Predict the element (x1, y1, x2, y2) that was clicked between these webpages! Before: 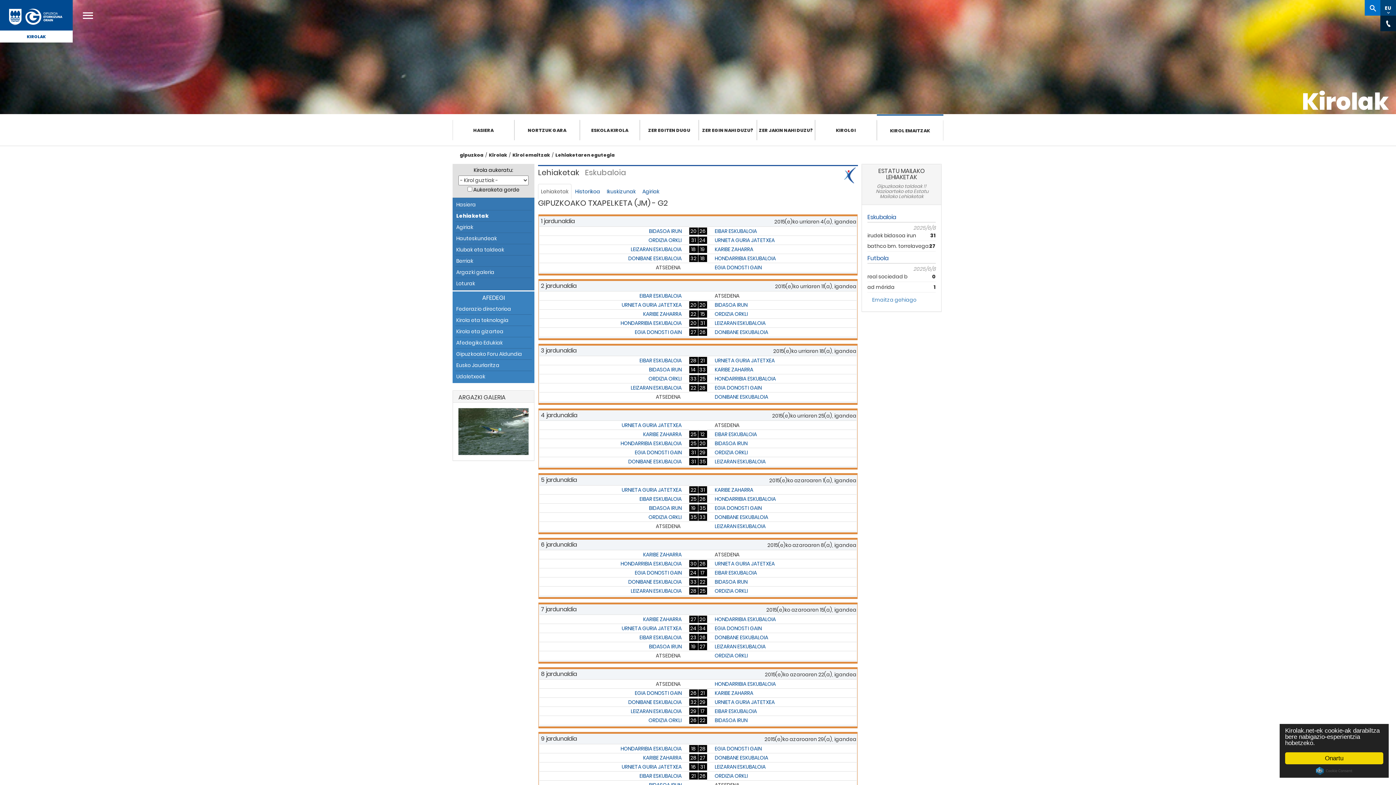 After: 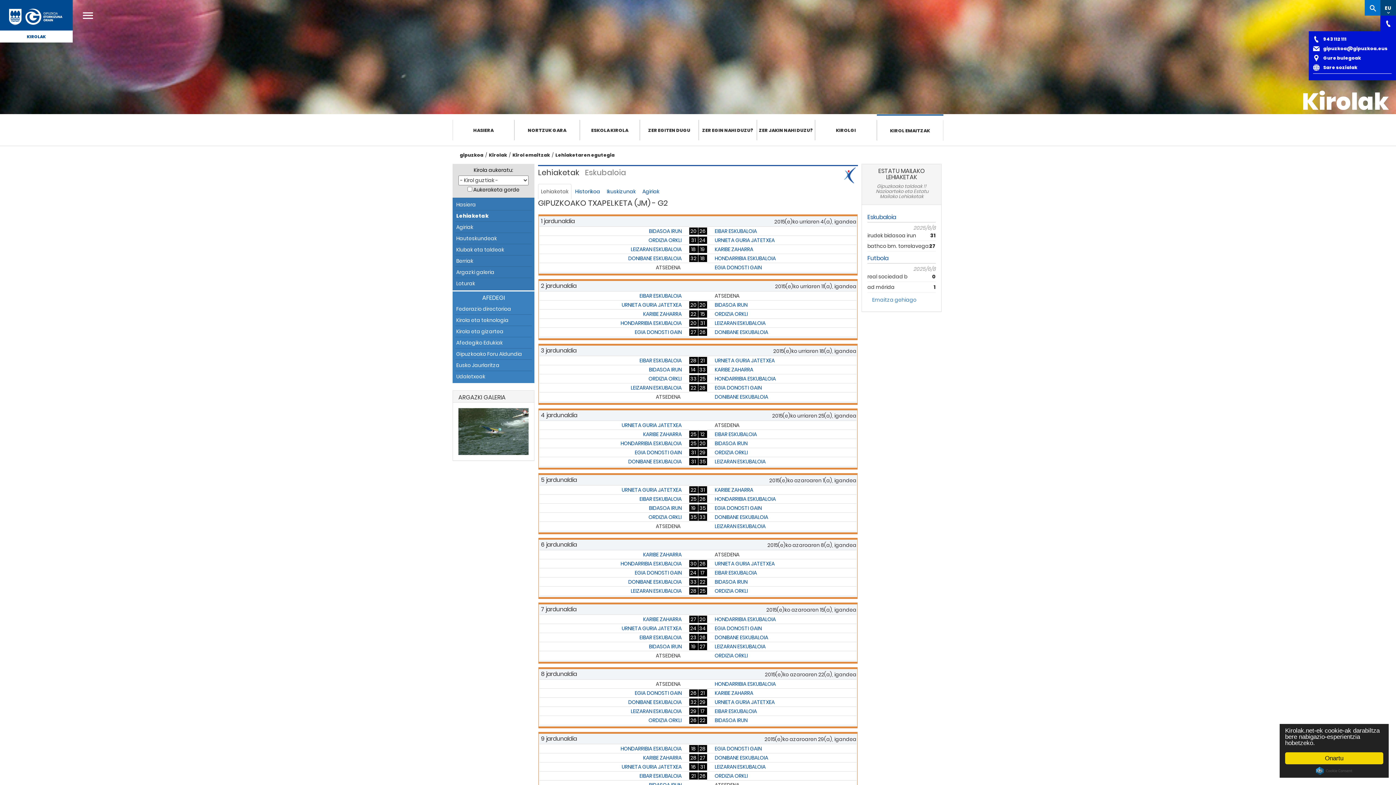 Action: label: Kontaktu horokorrak bbox: (1380, 15, 1396, 31)